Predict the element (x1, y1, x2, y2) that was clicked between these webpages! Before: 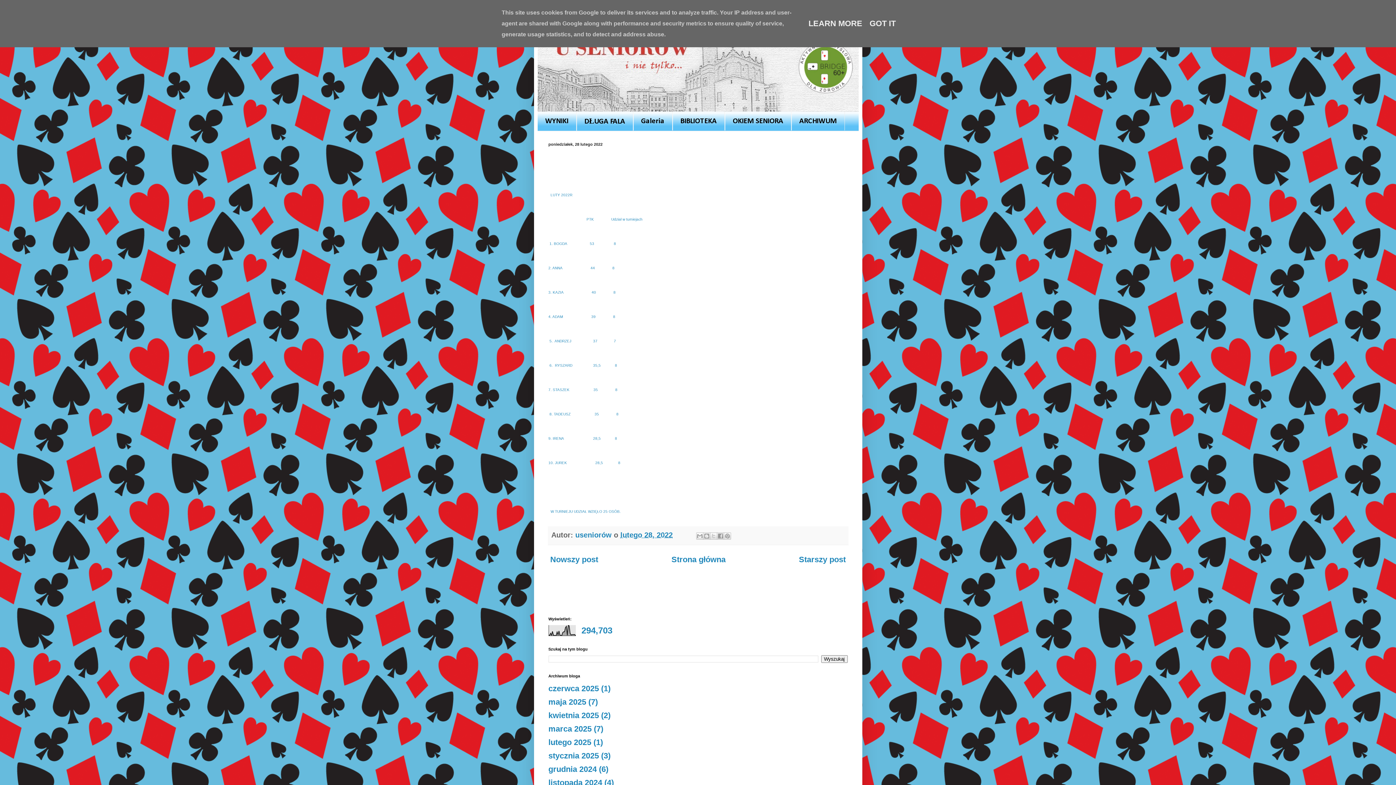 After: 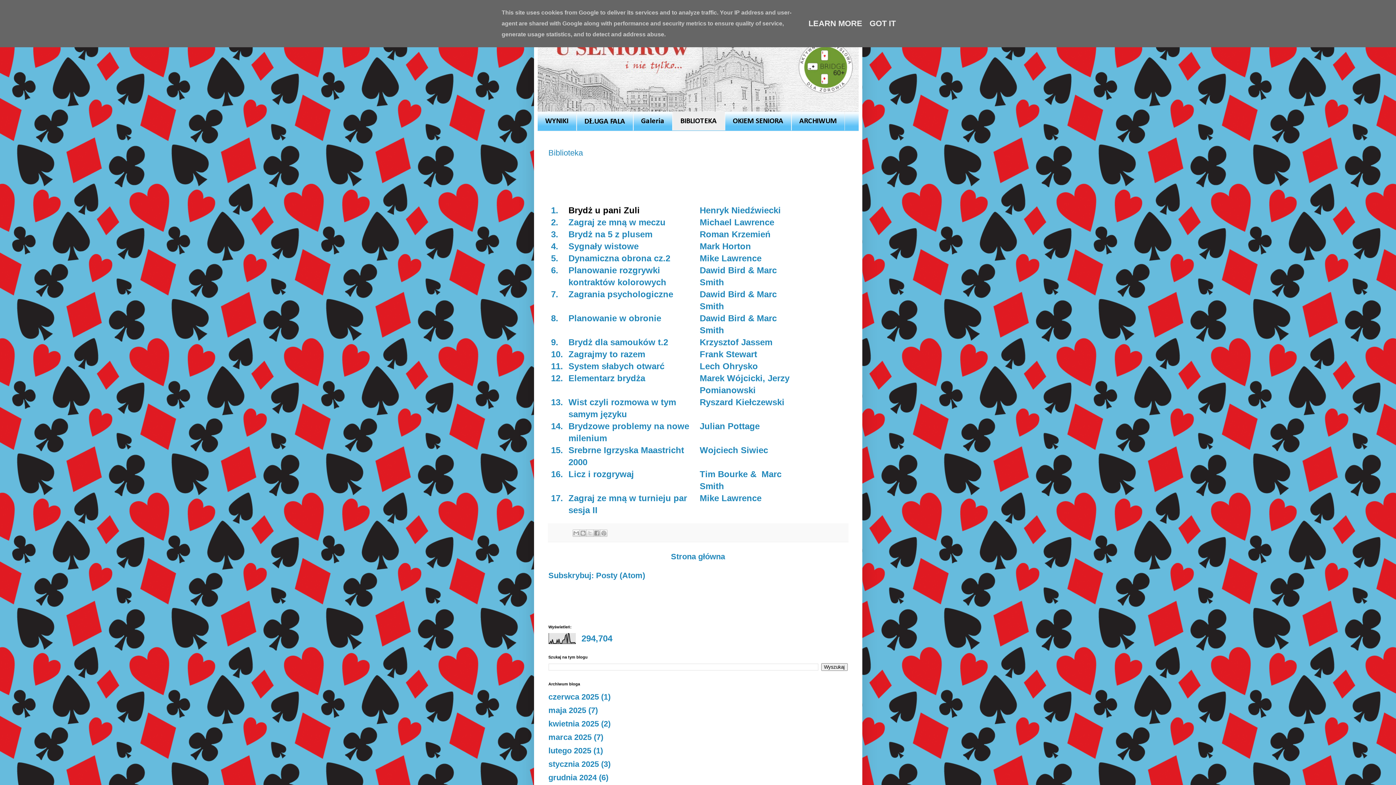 Action: bbox: (672, 112, 724, 130) label: BIBLIOTEKA